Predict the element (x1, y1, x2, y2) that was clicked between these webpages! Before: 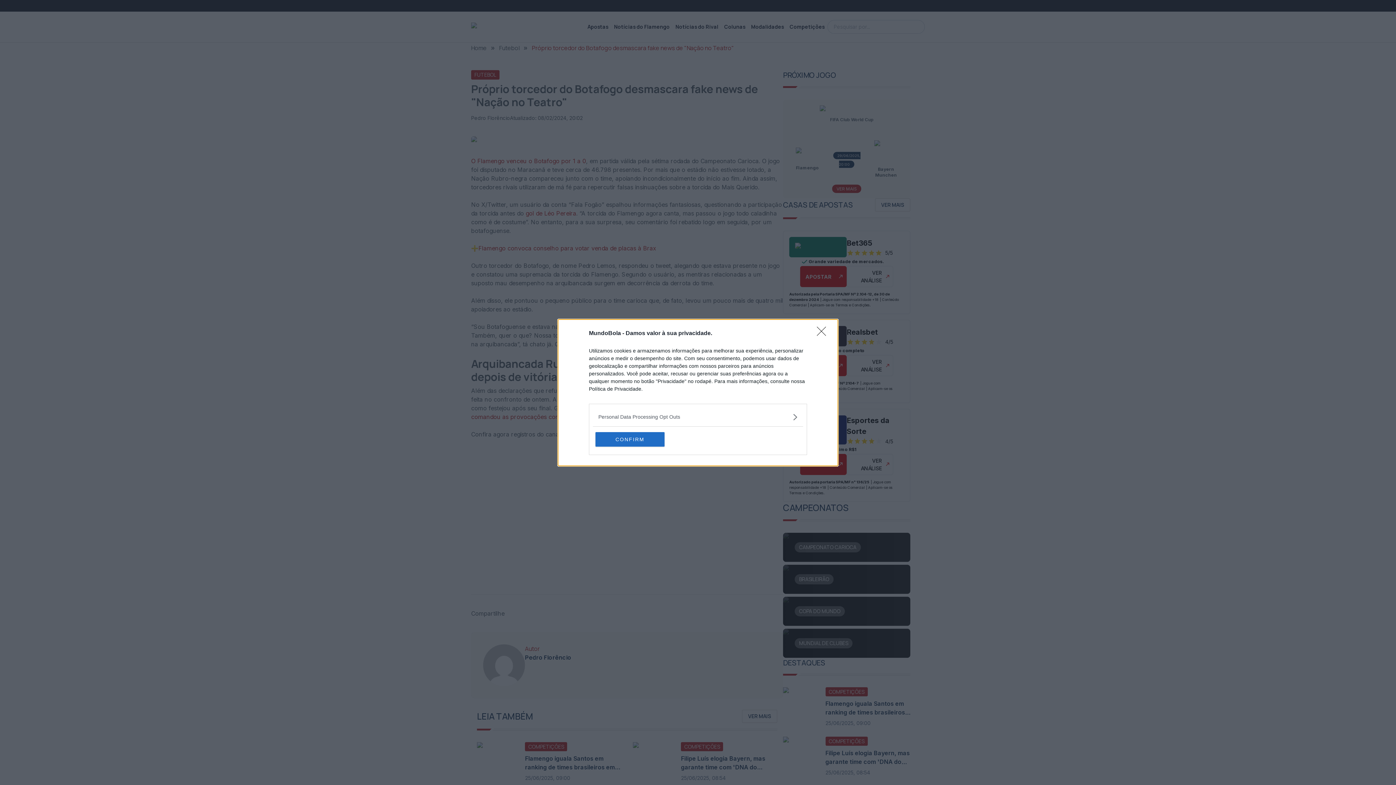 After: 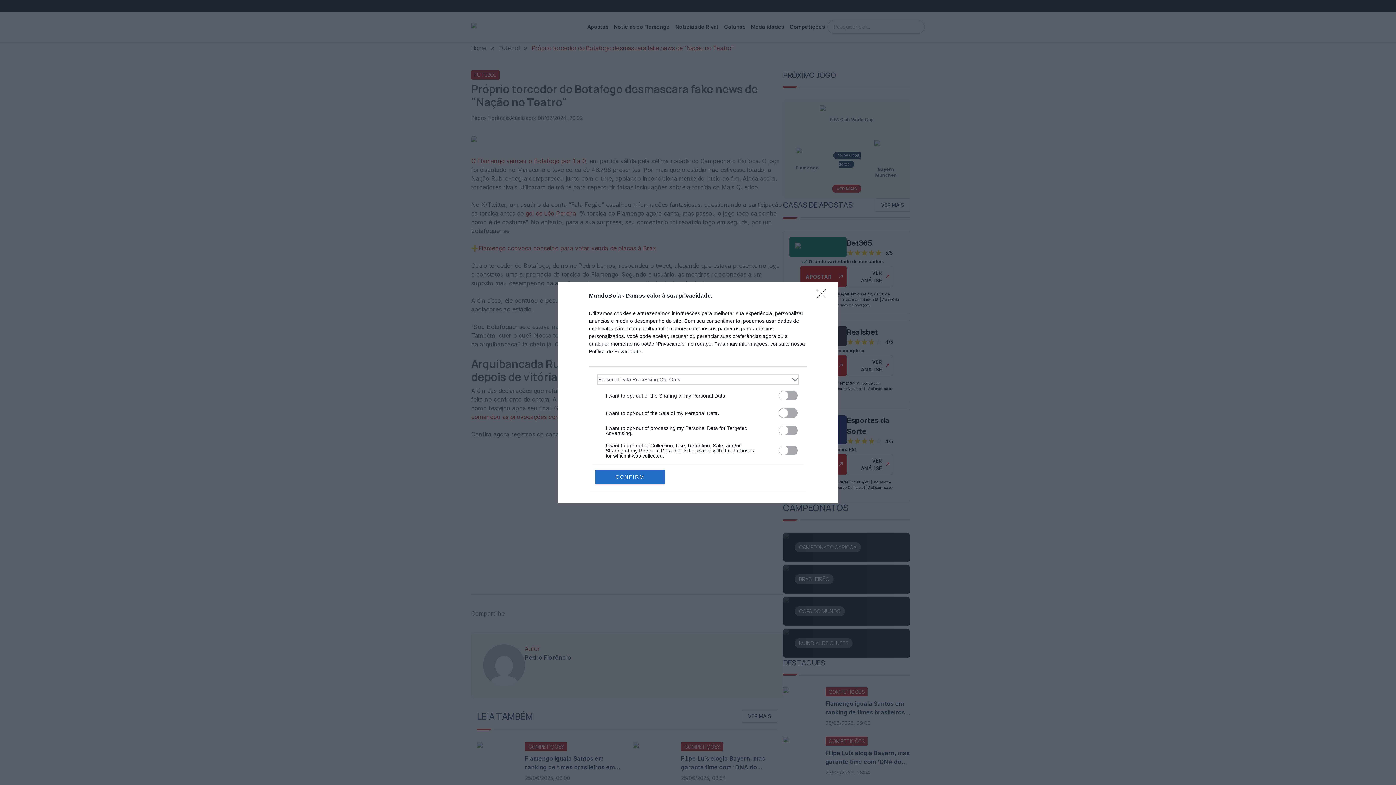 Action: bbox: (598, 413, 797, 420) label: Opt-Outs